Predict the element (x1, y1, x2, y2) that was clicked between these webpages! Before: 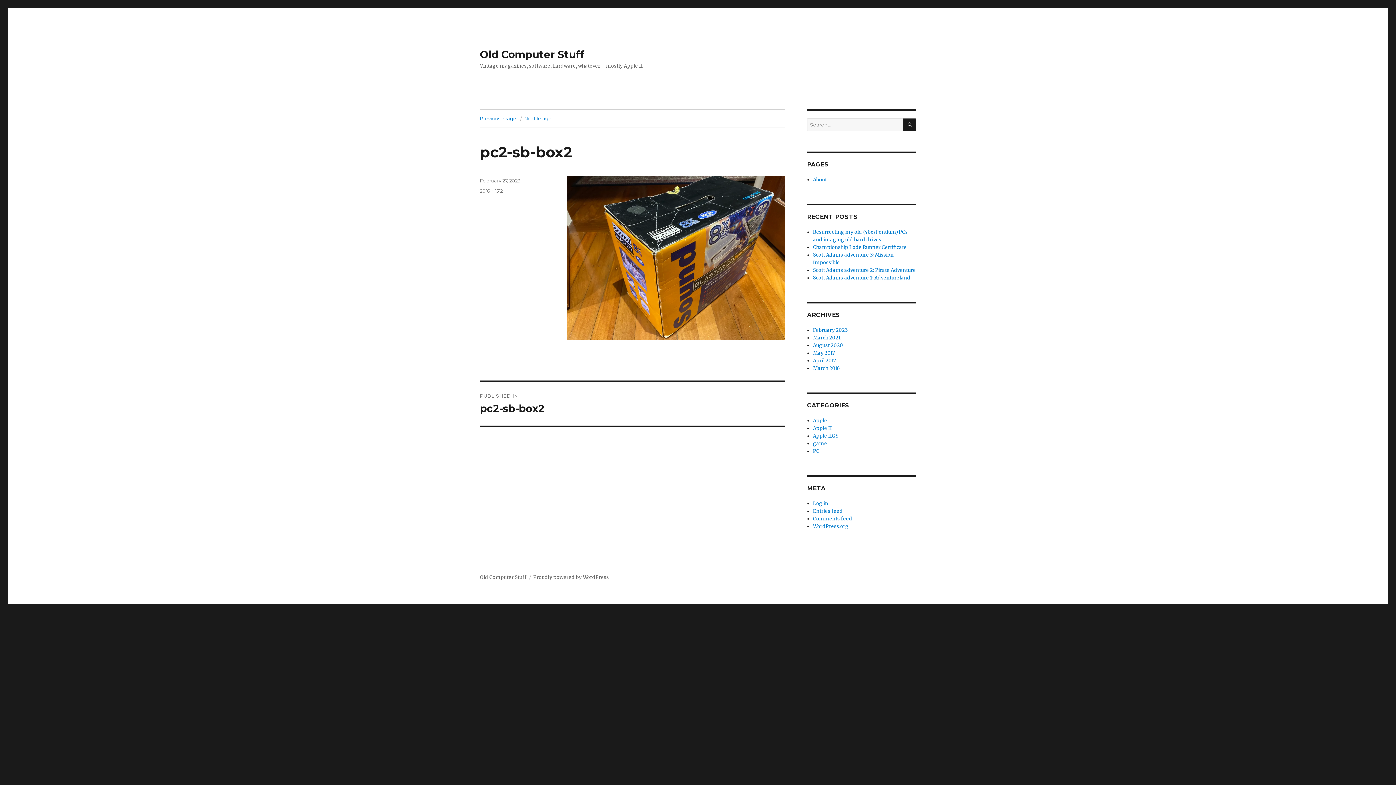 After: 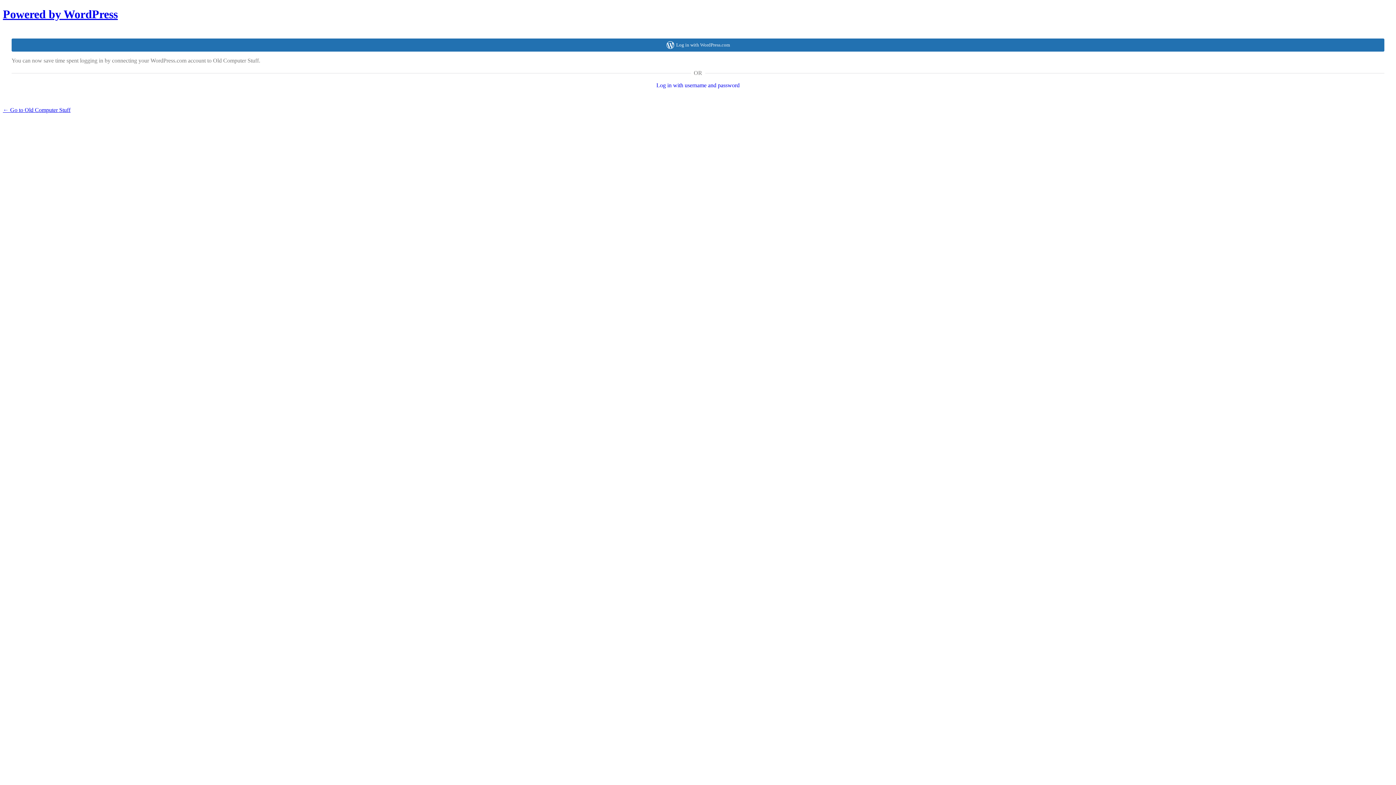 Action: bbox: (813, 500, 828, 506) label: Log in